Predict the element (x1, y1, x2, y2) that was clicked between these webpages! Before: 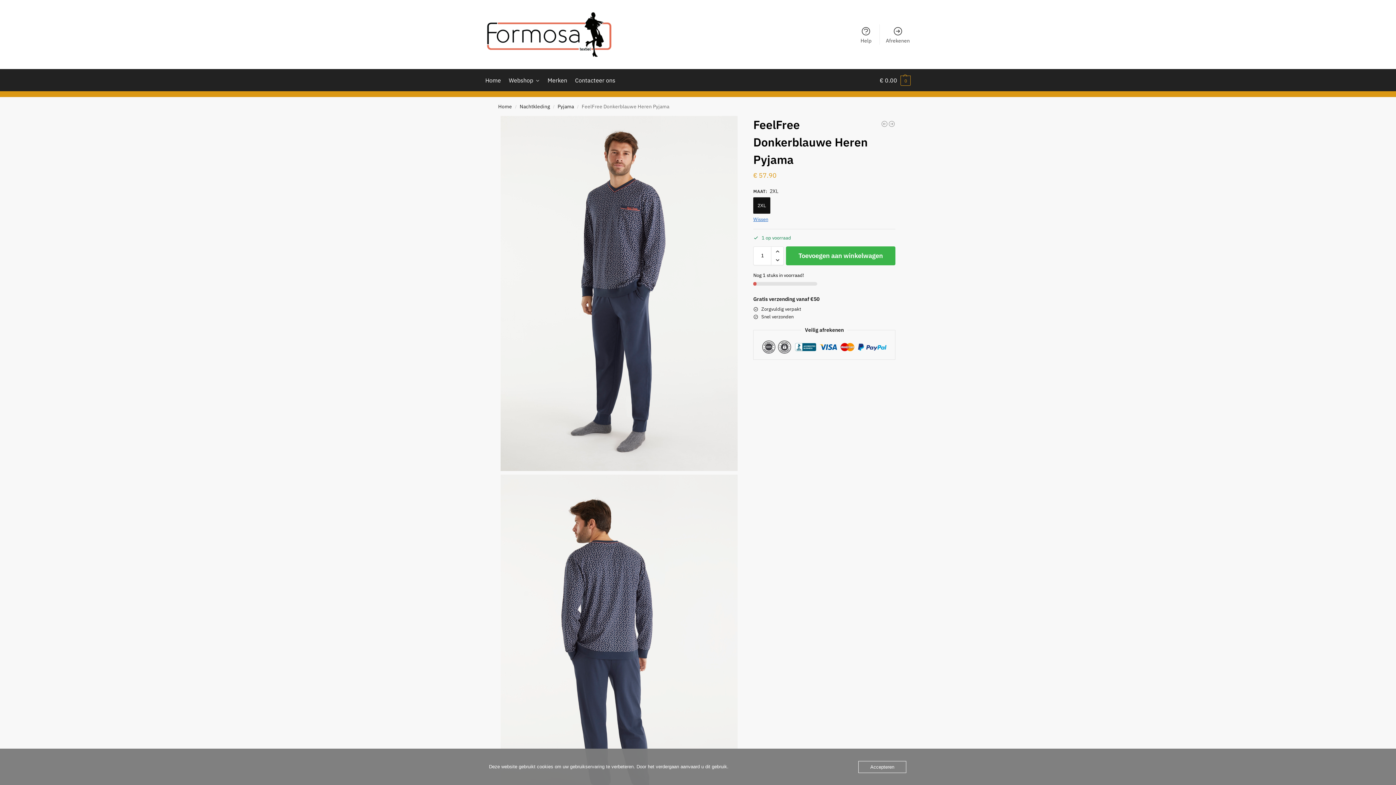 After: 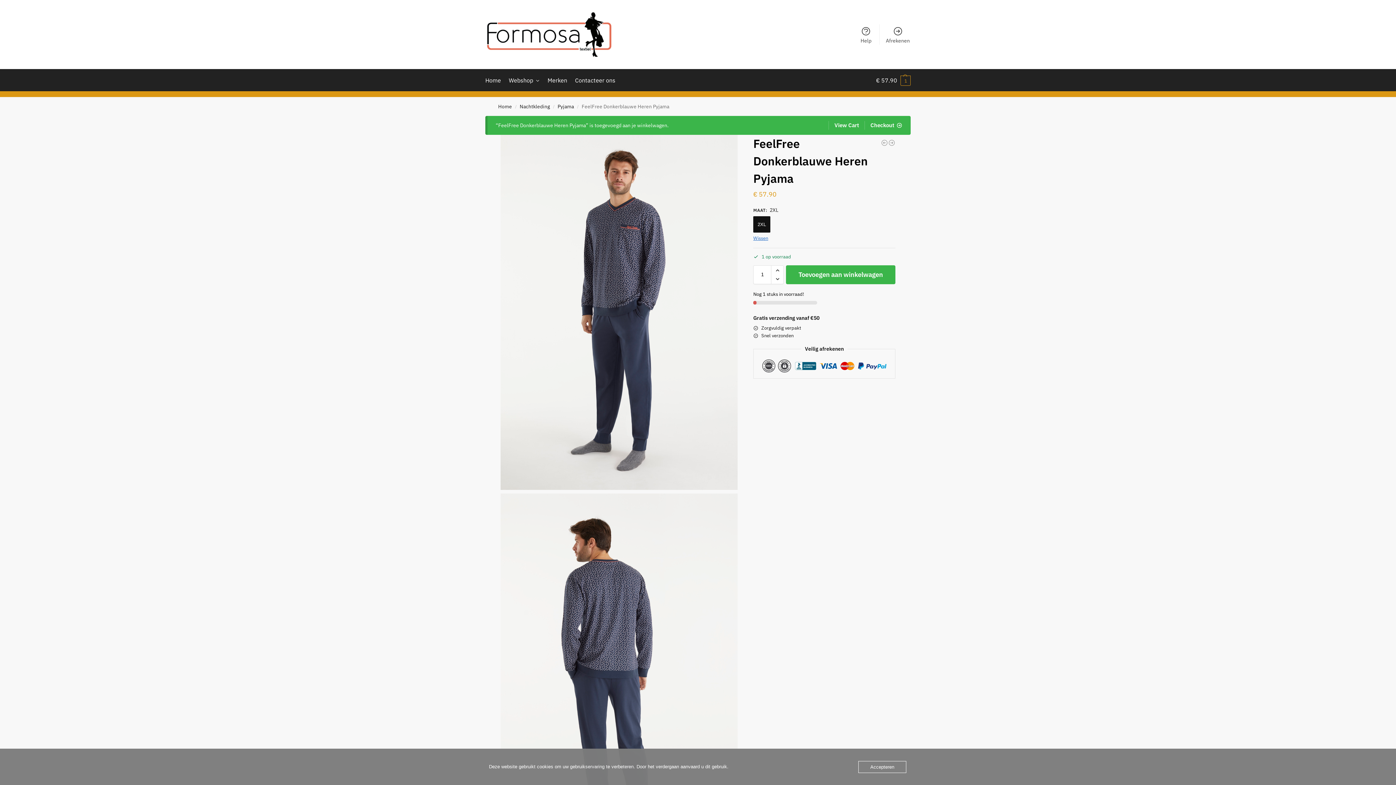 Action: label: Toevoegen aan winkelwagen bbox: (786, 246, 895, 265)